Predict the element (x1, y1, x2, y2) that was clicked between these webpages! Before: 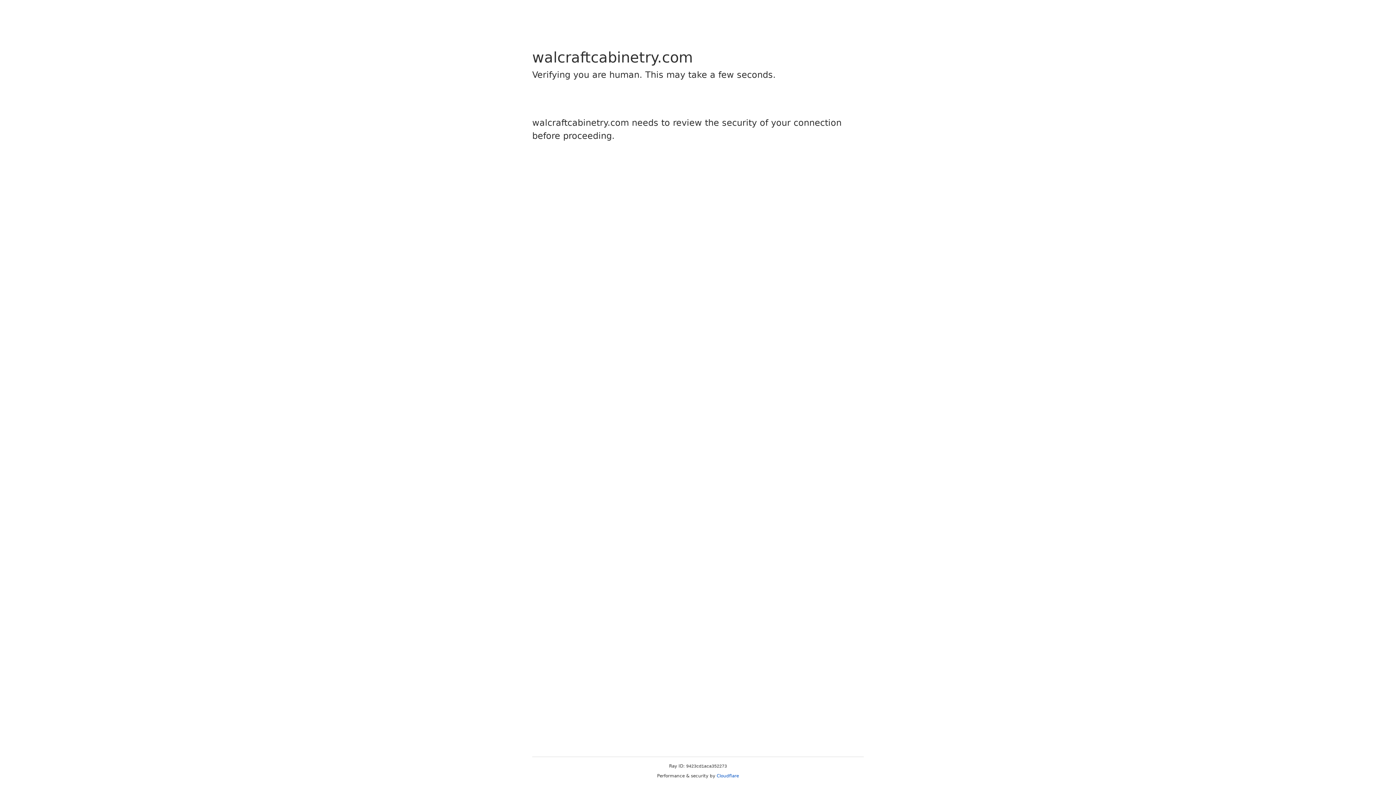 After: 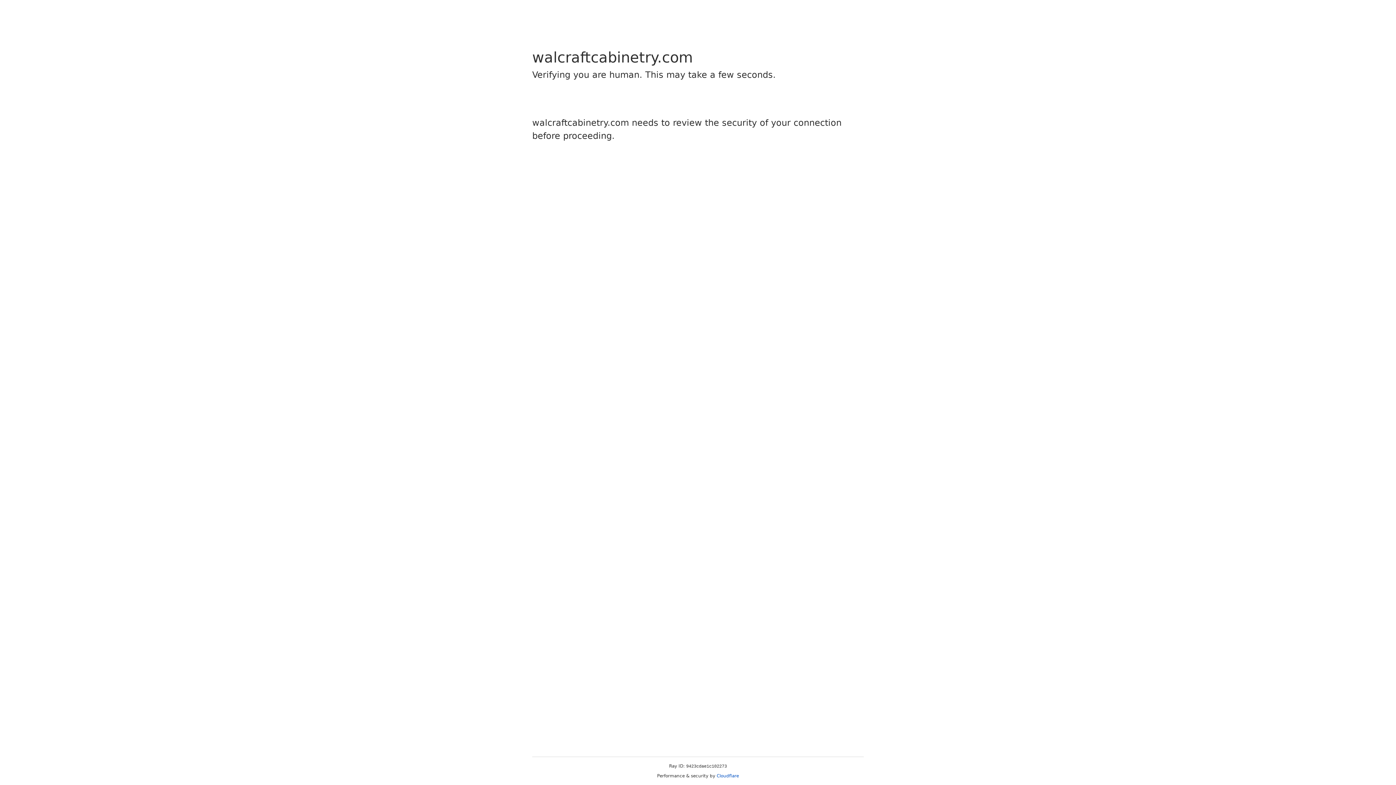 Action: bbox: (716, 773, 739, 778) label: Cloudflare